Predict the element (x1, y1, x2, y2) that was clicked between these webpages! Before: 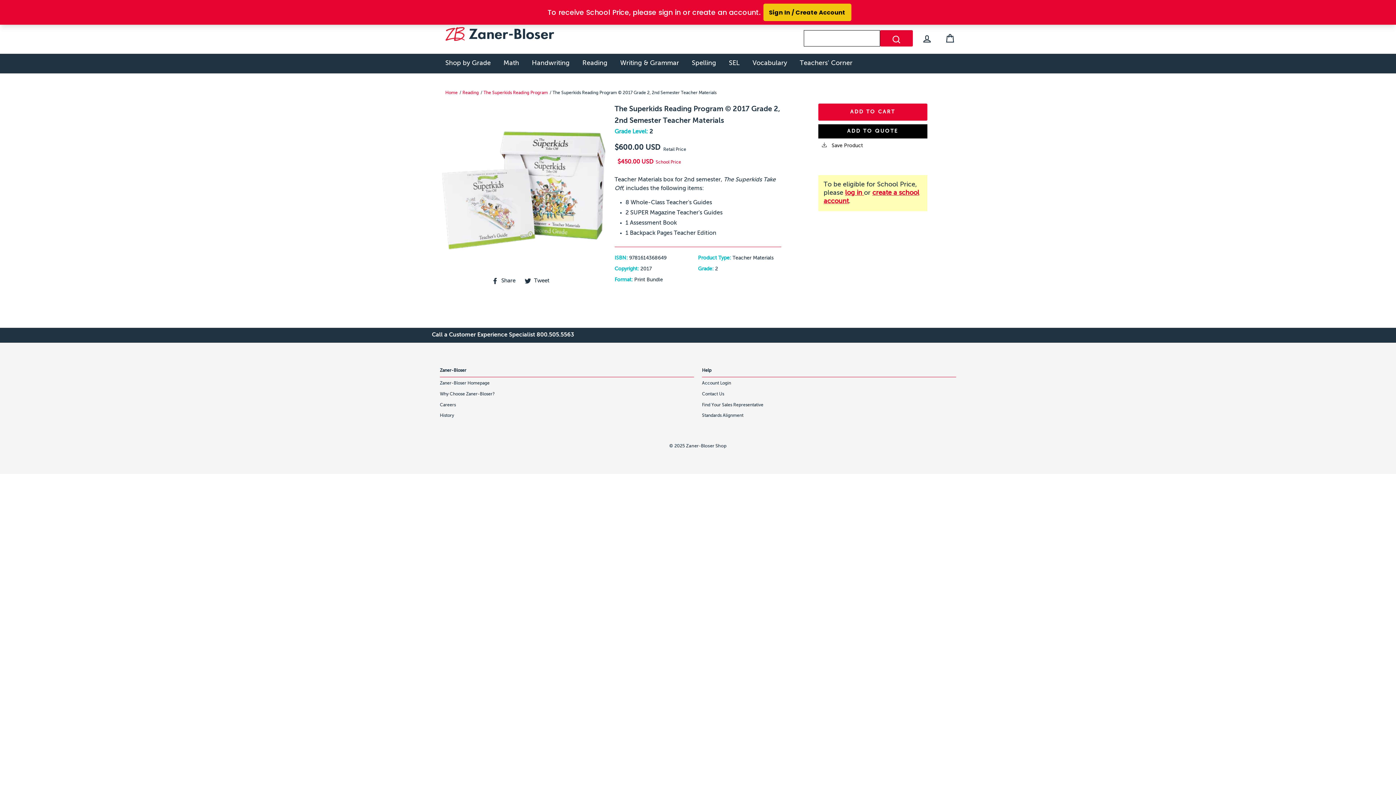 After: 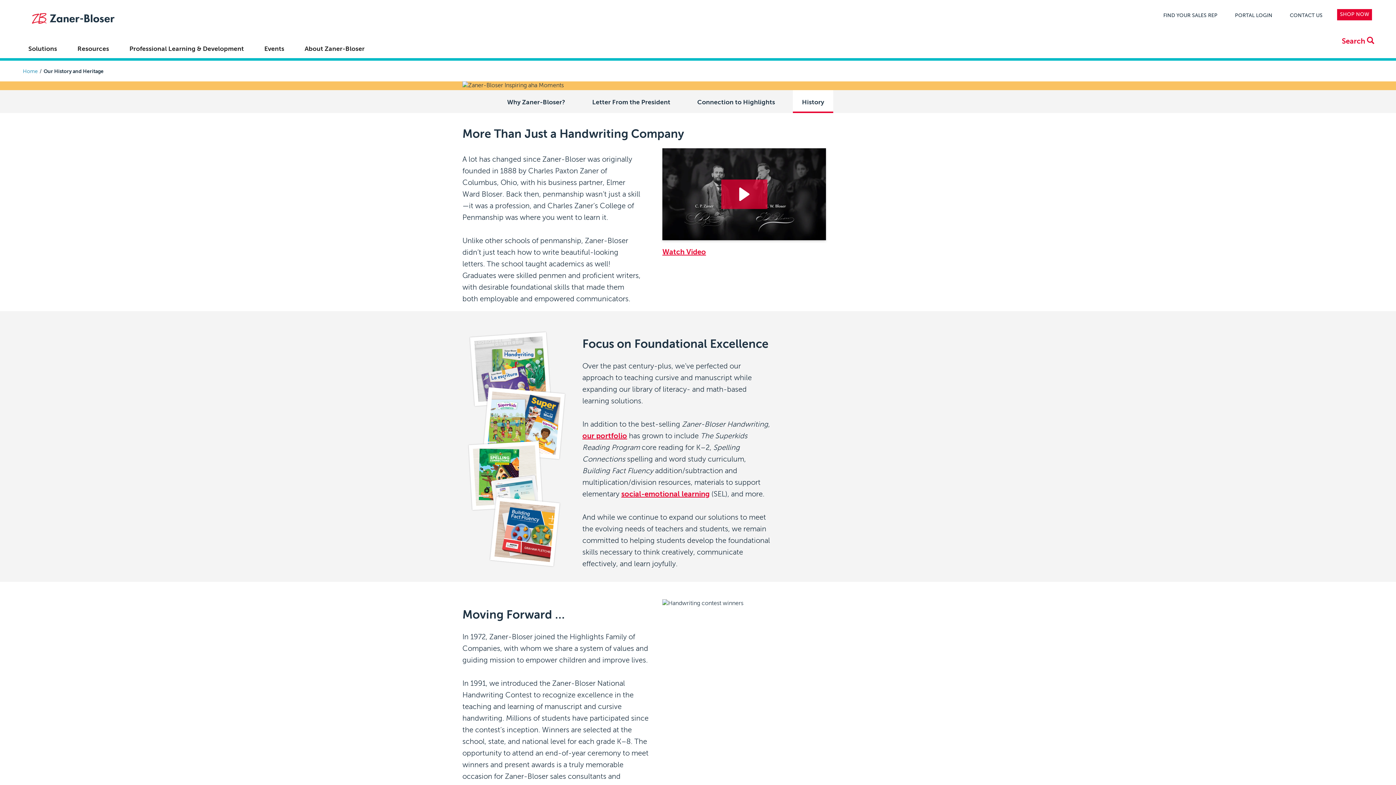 Action: bbox: (440, 411, 454, 420) label: History